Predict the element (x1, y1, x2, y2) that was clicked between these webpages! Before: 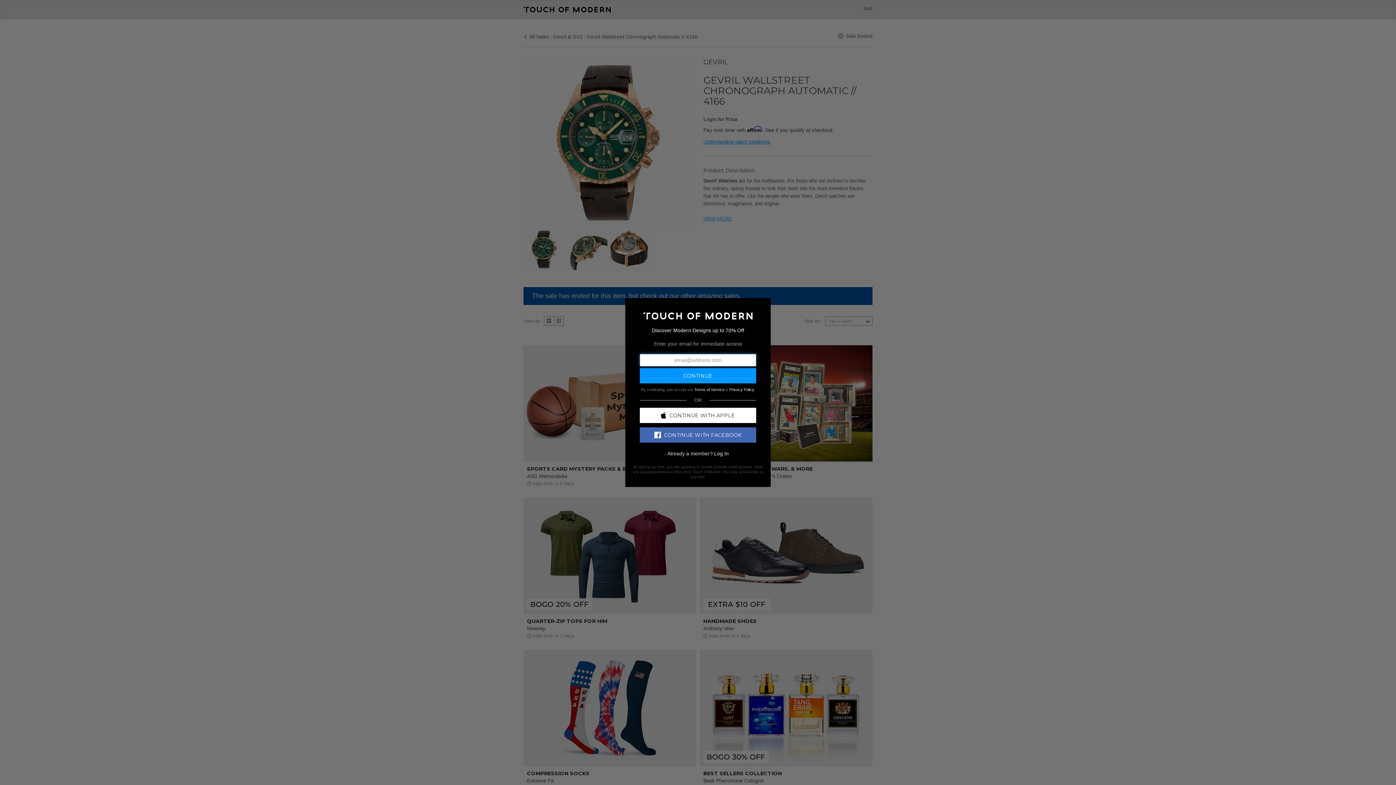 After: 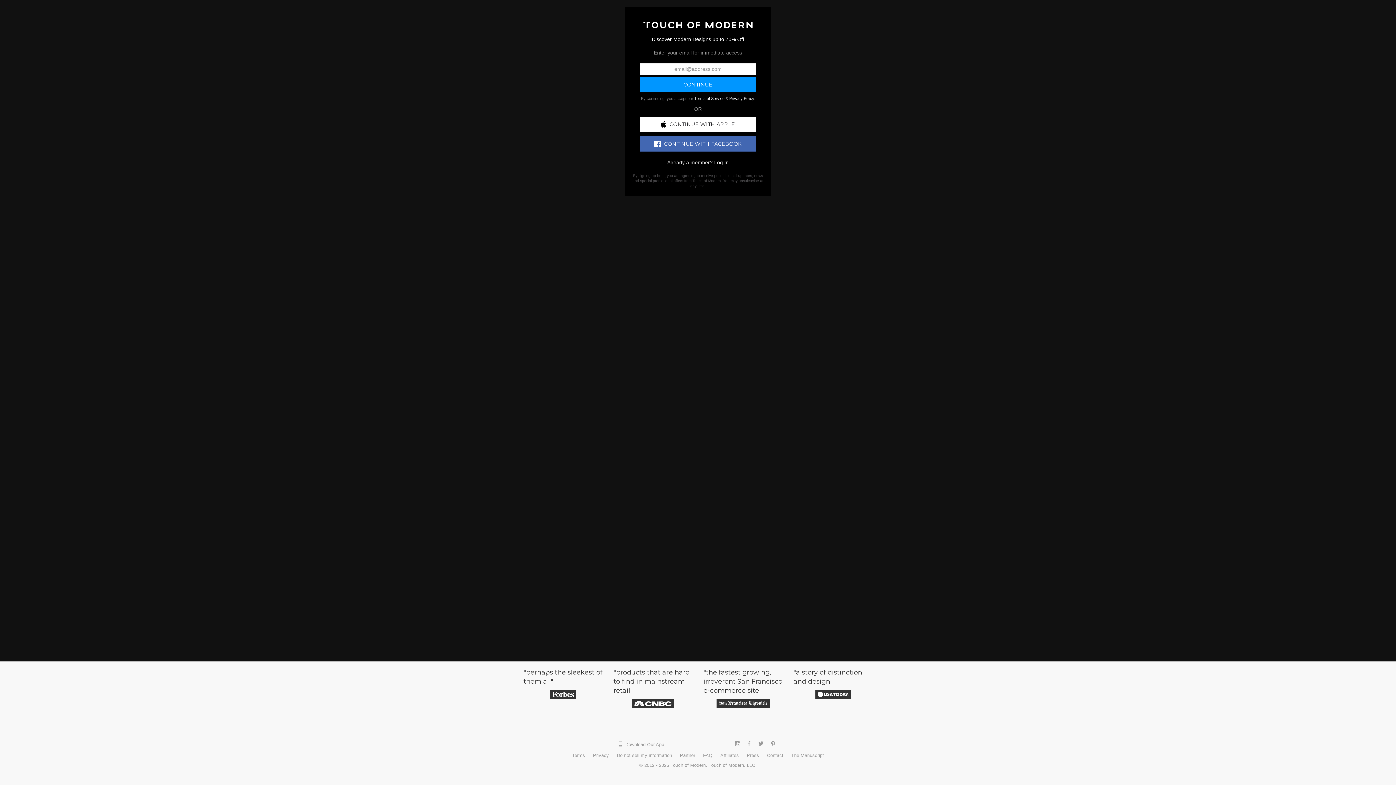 Action: bbox: (643, 312, 752, 318)